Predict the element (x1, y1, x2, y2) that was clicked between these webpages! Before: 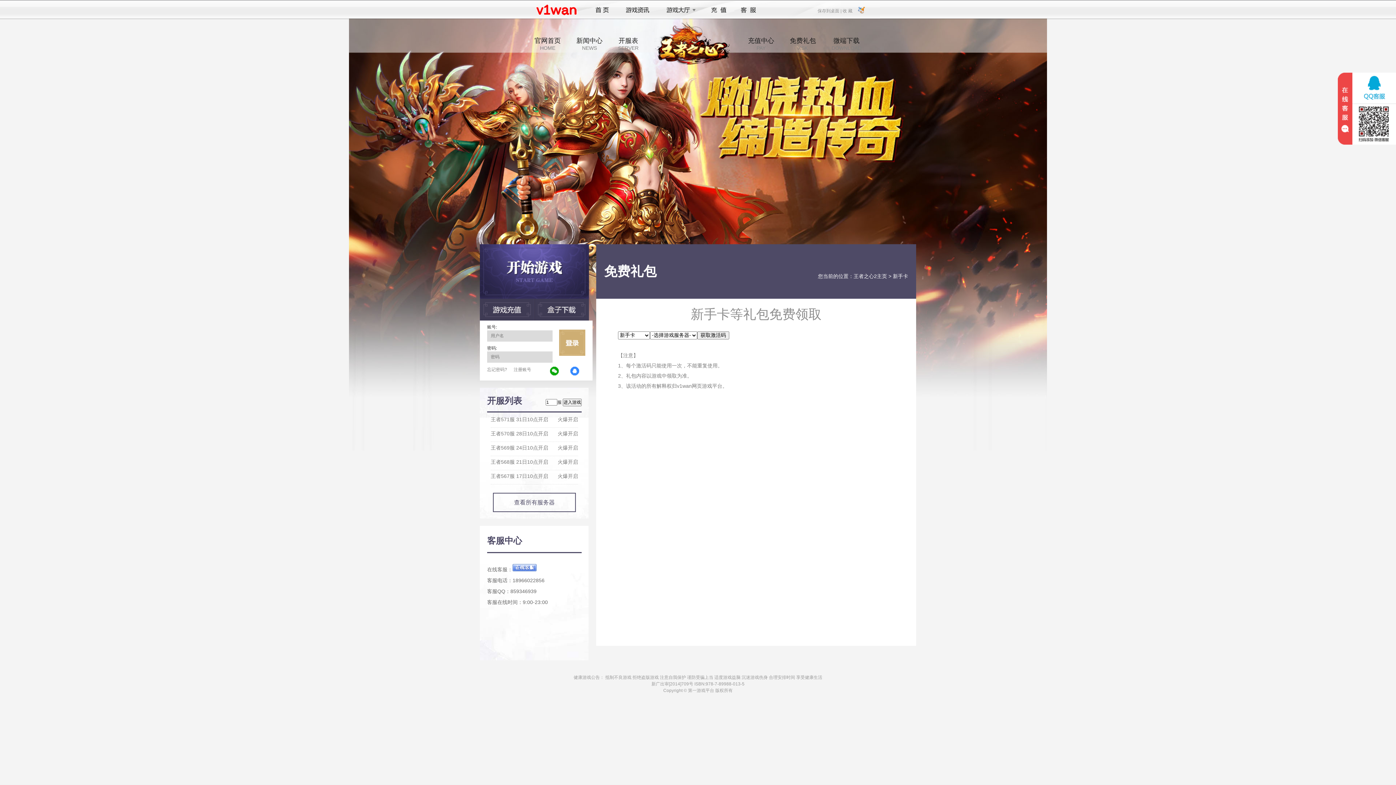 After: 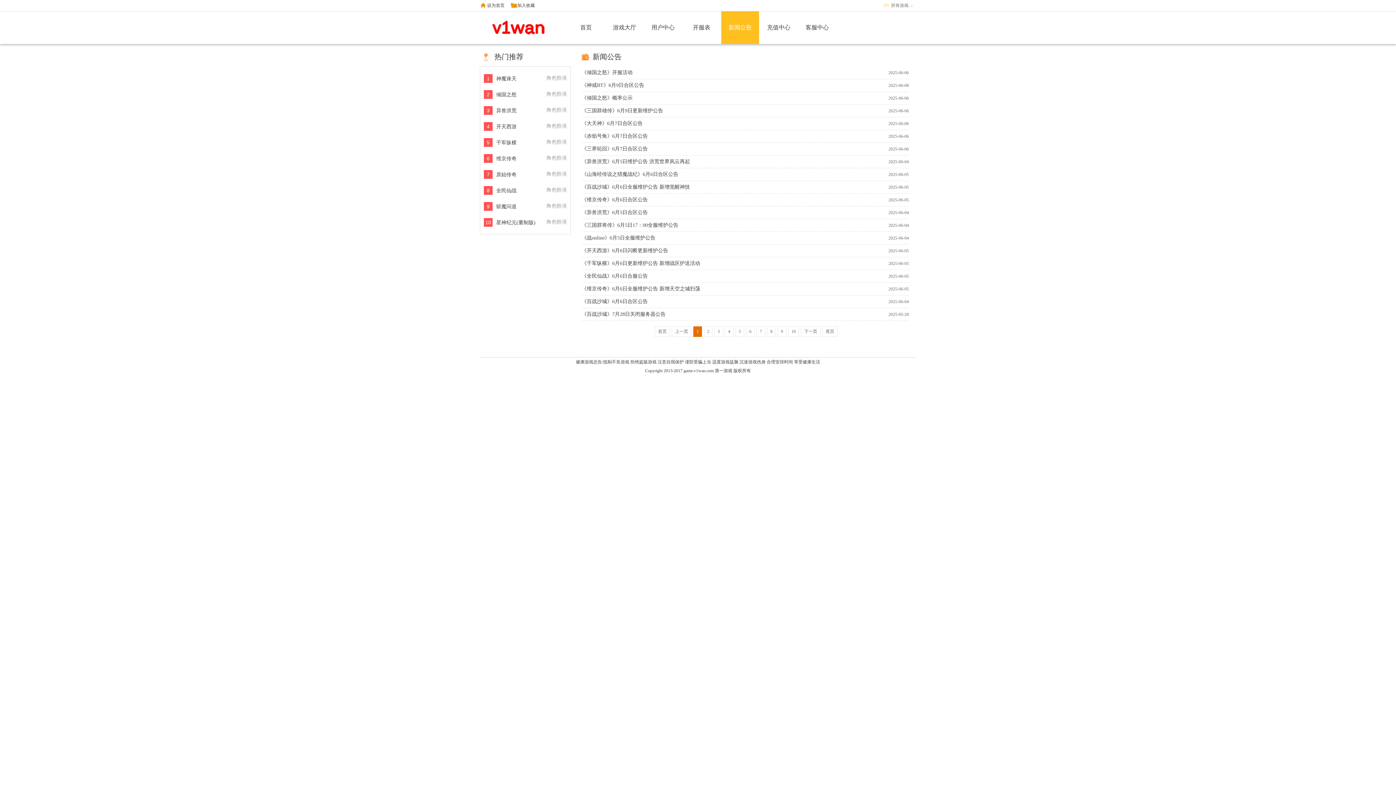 Action: bbox: (619, 1, 656, 18) label: 游戏资讯